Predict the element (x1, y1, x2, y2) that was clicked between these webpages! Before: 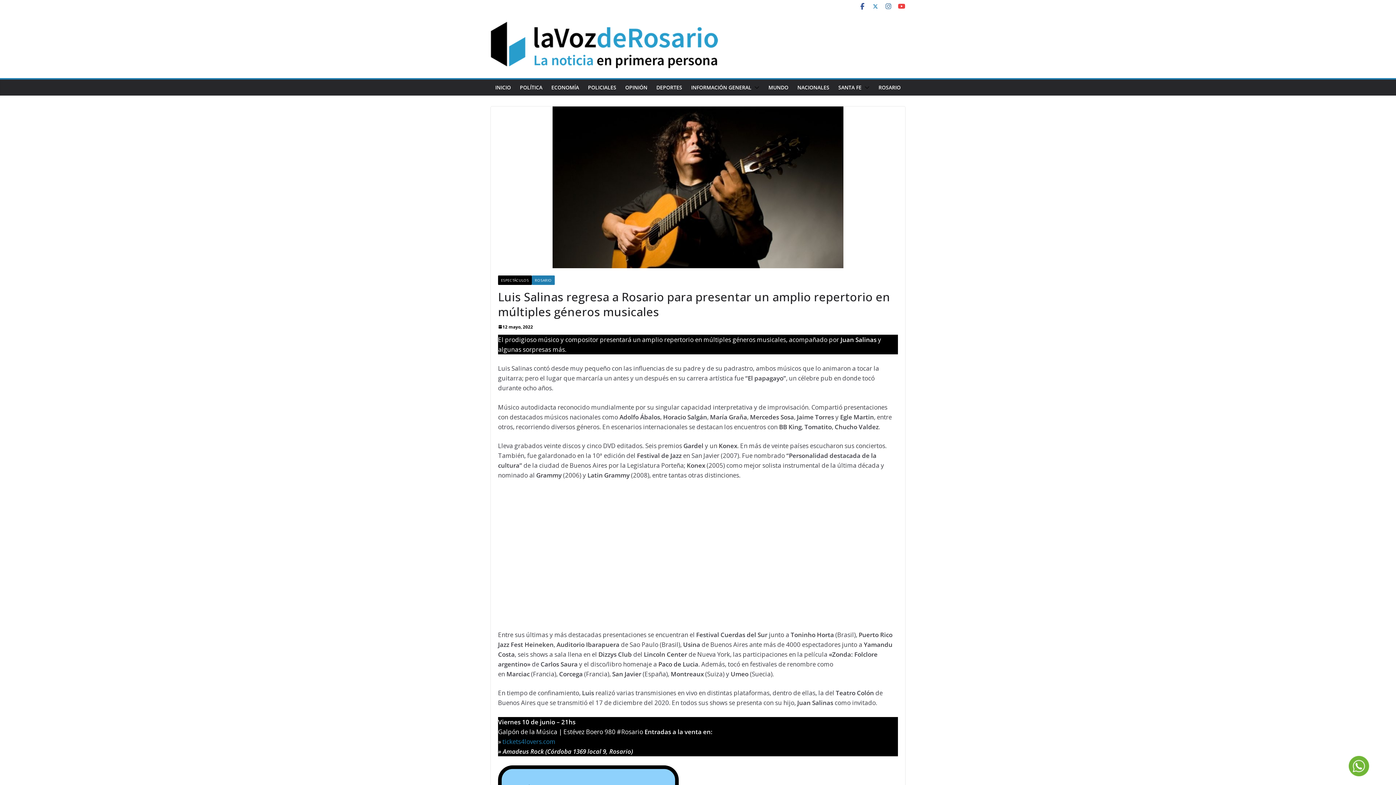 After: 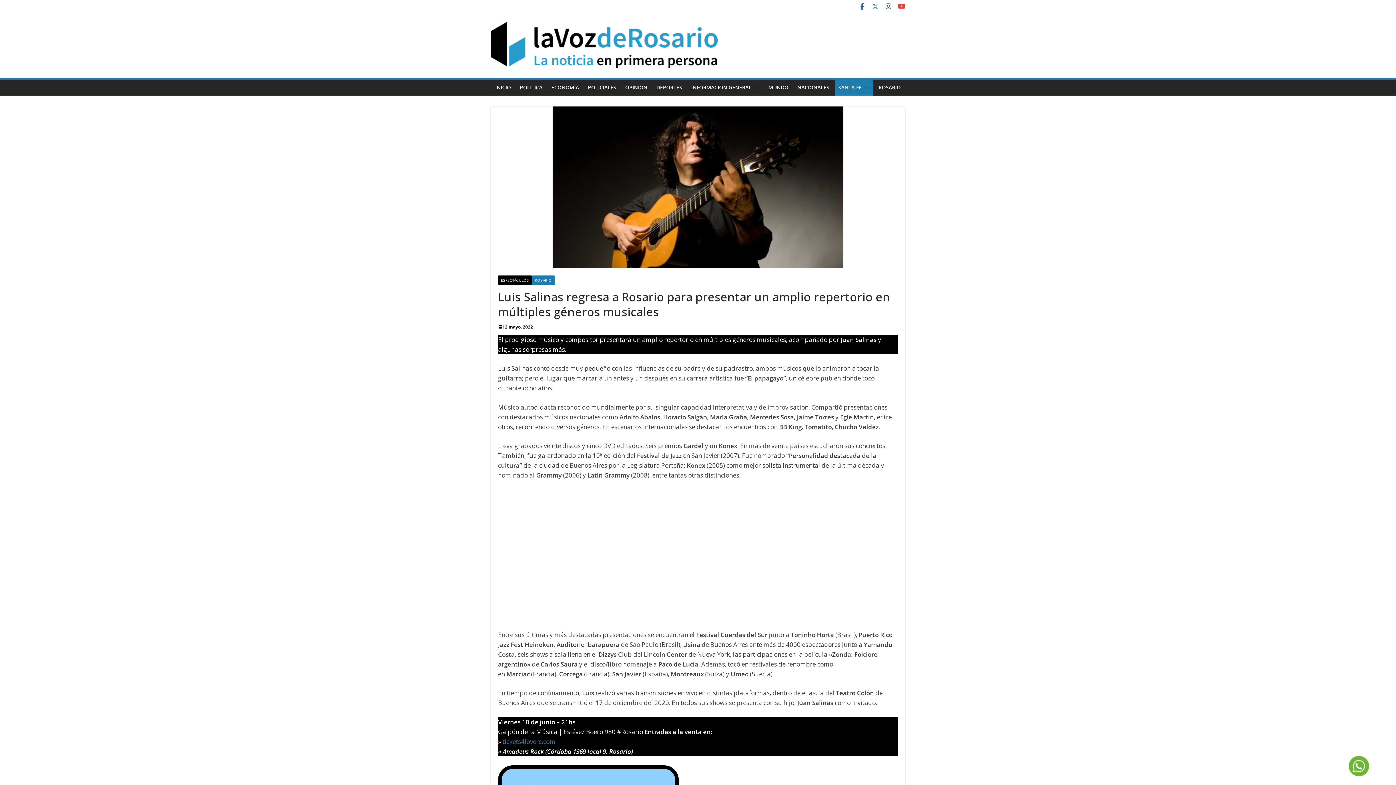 Action: bbox: (861, 82, 869, 92)